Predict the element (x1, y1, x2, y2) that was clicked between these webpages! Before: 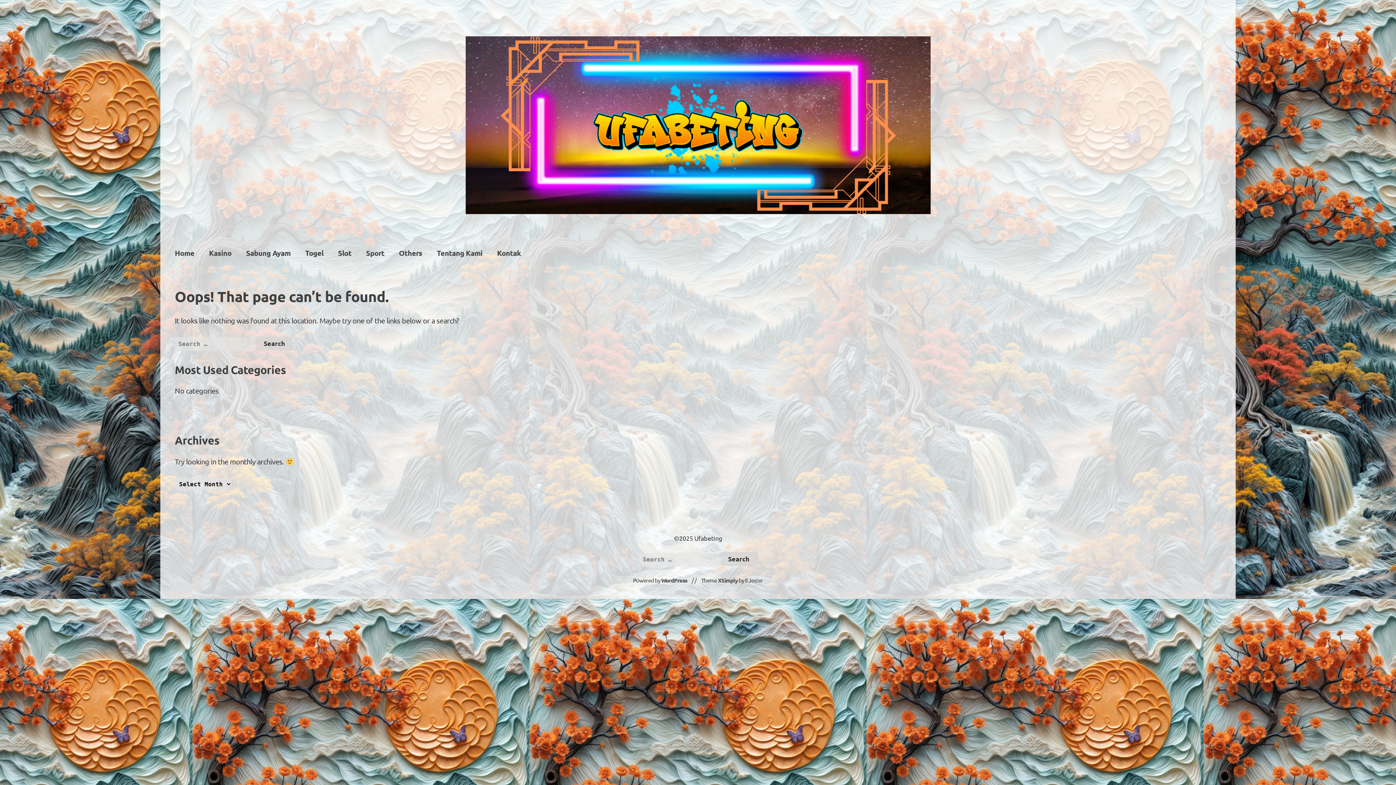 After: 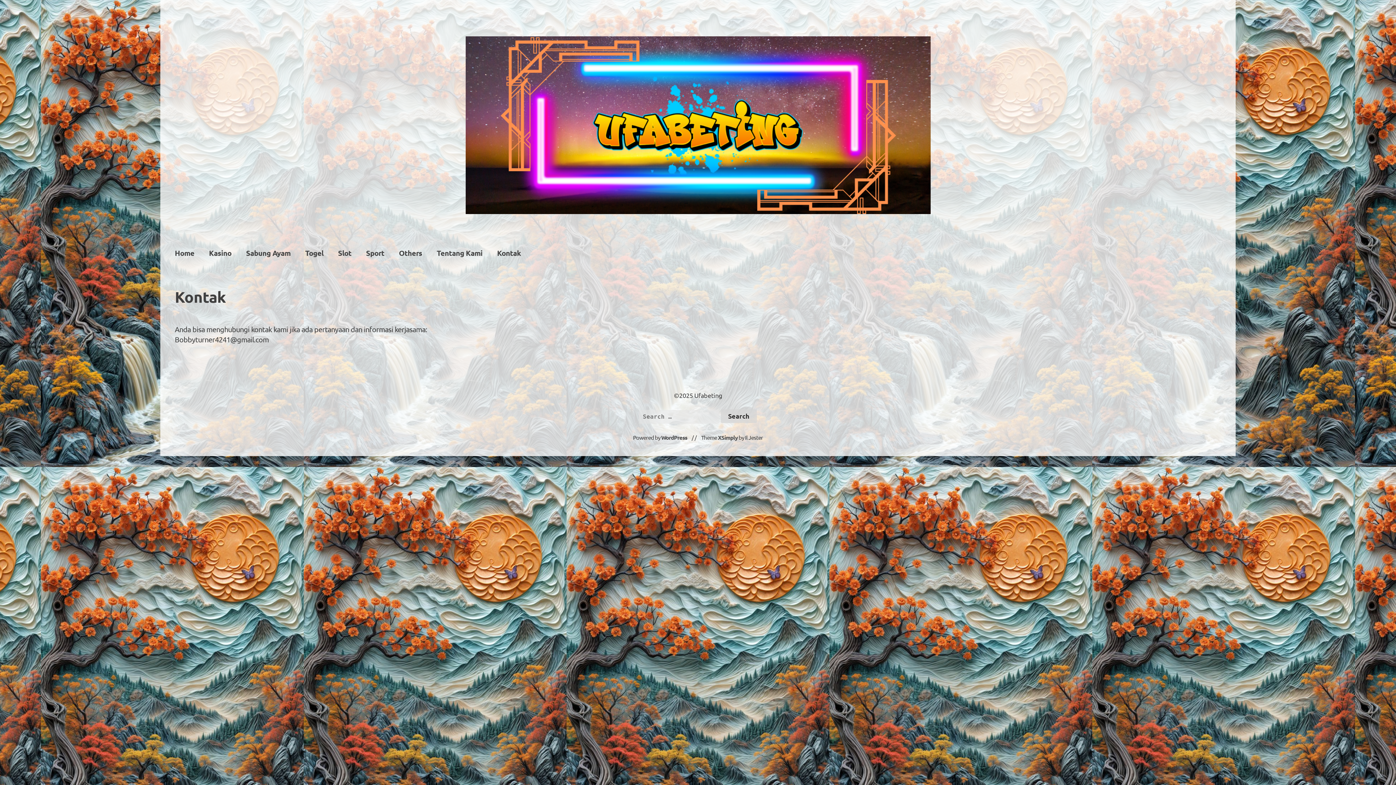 Action: bbox: (489, 243, 528, 262) label: Kontak